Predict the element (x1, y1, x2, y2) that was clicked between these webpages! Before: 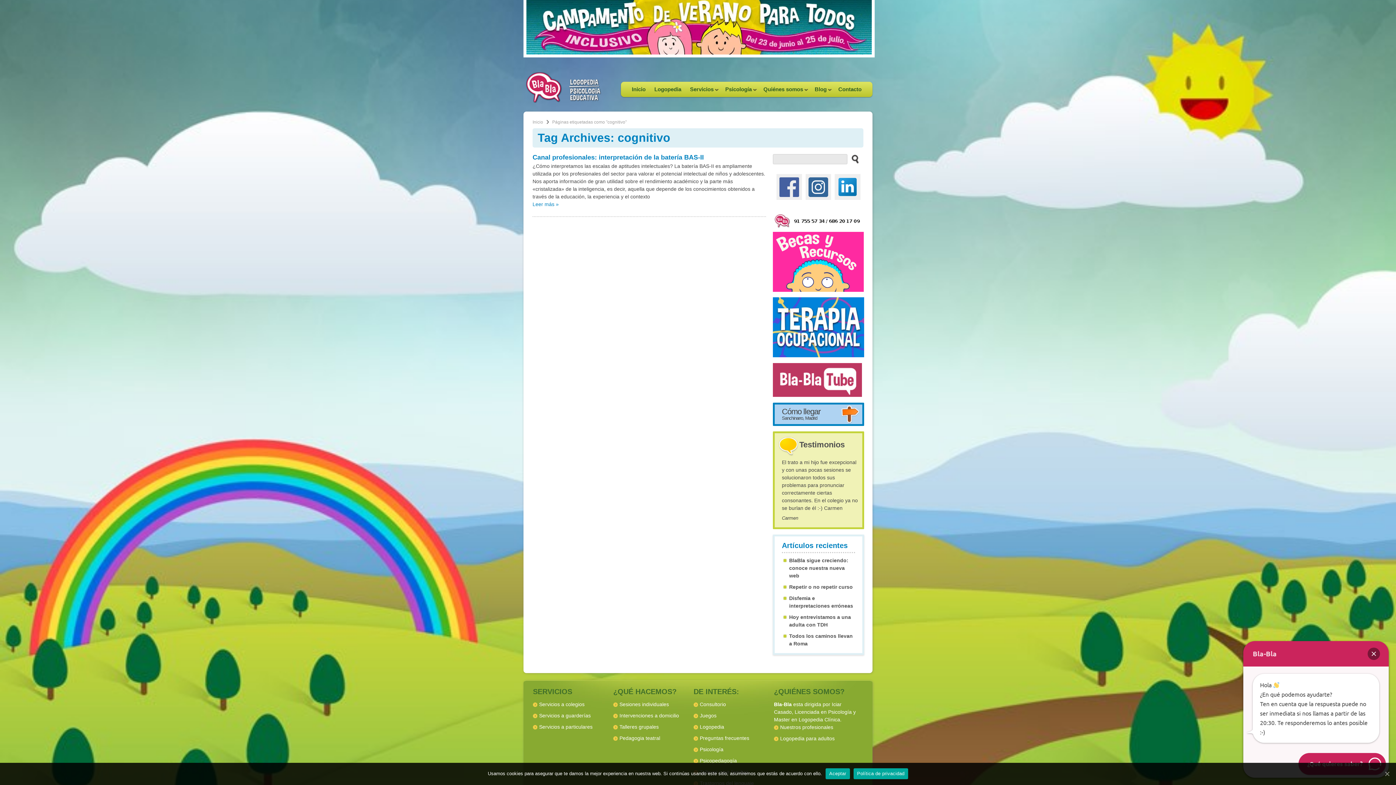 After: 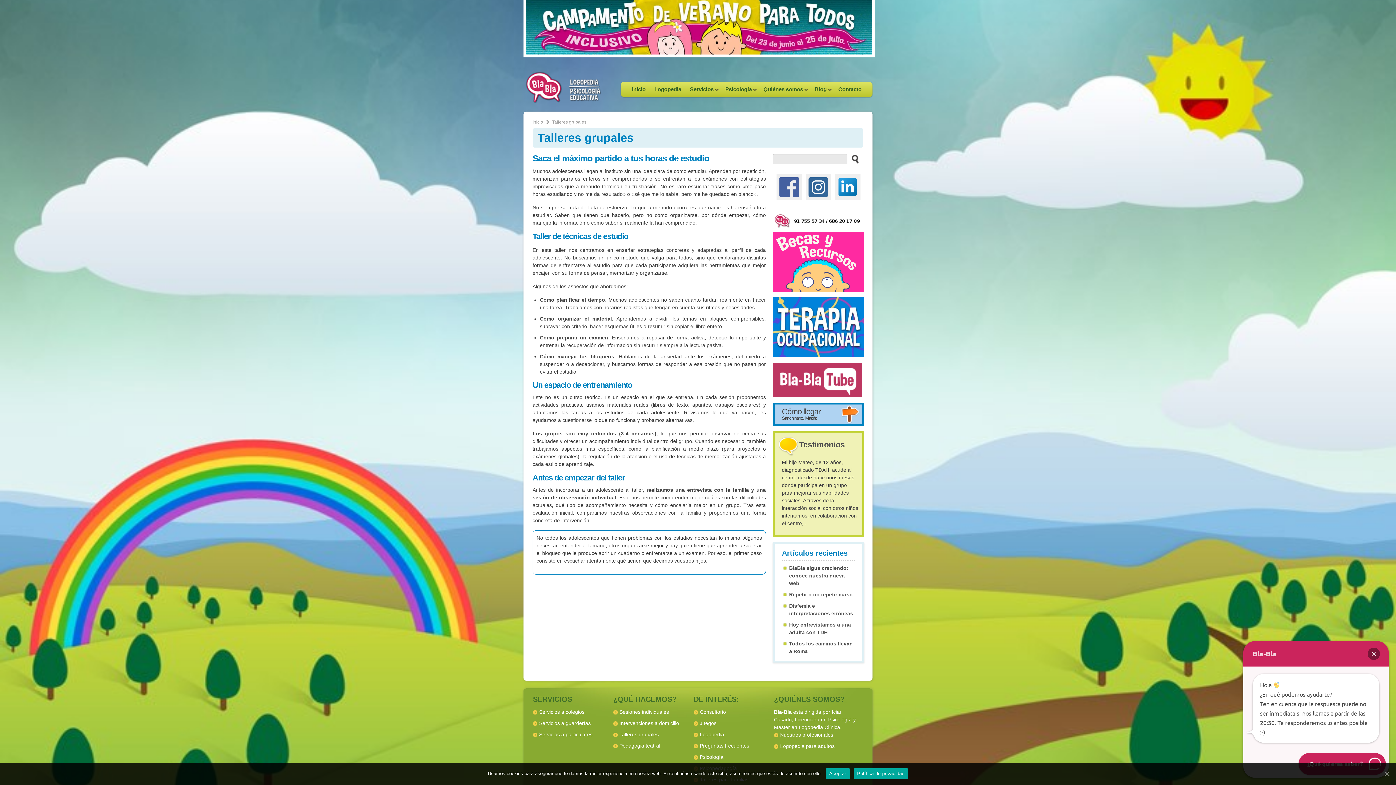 Action: label: Talleres grupales bbox: (619, 724, 658, 730)